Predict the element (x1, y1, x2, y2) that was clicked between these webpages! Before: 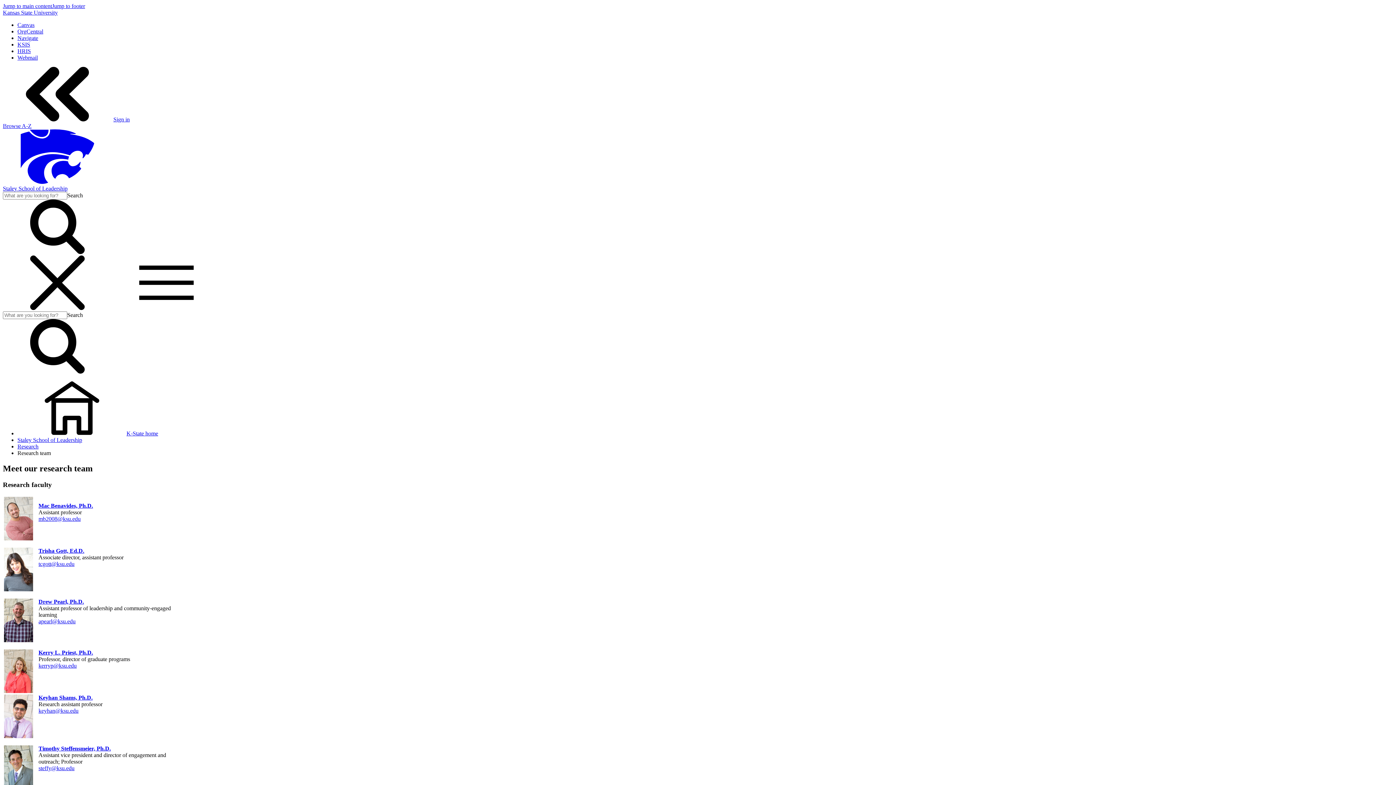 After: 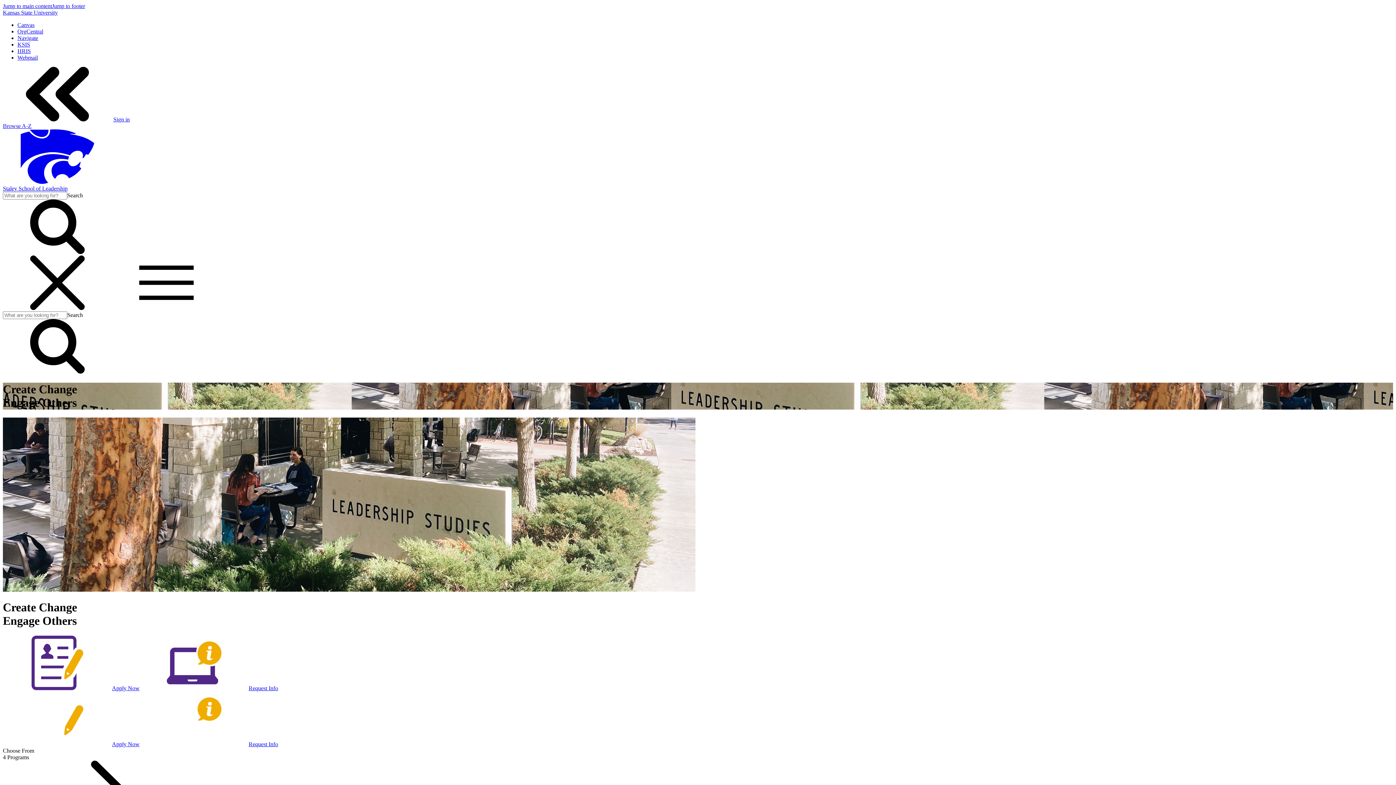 Action: label: Staley School of Leadership bbox: (2, 185, 67, 191)